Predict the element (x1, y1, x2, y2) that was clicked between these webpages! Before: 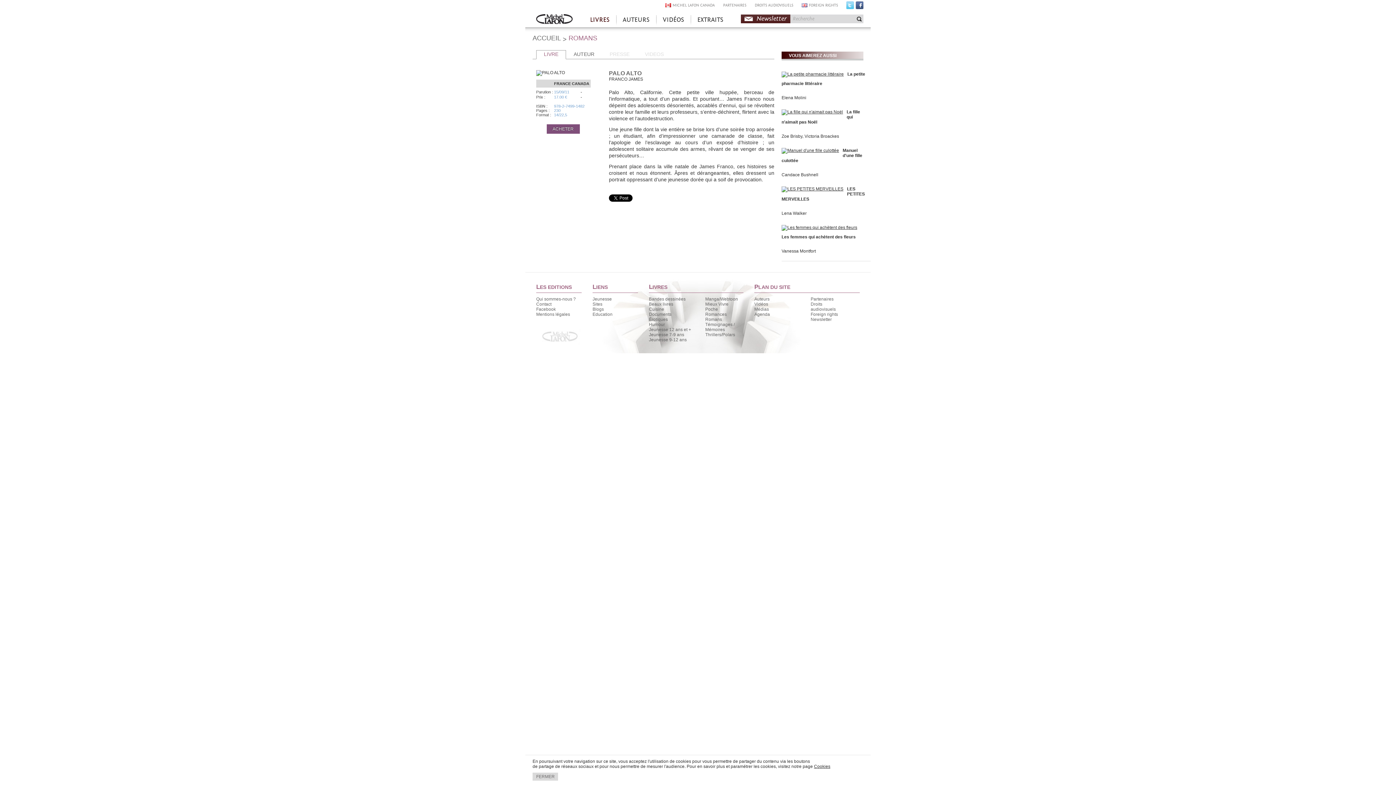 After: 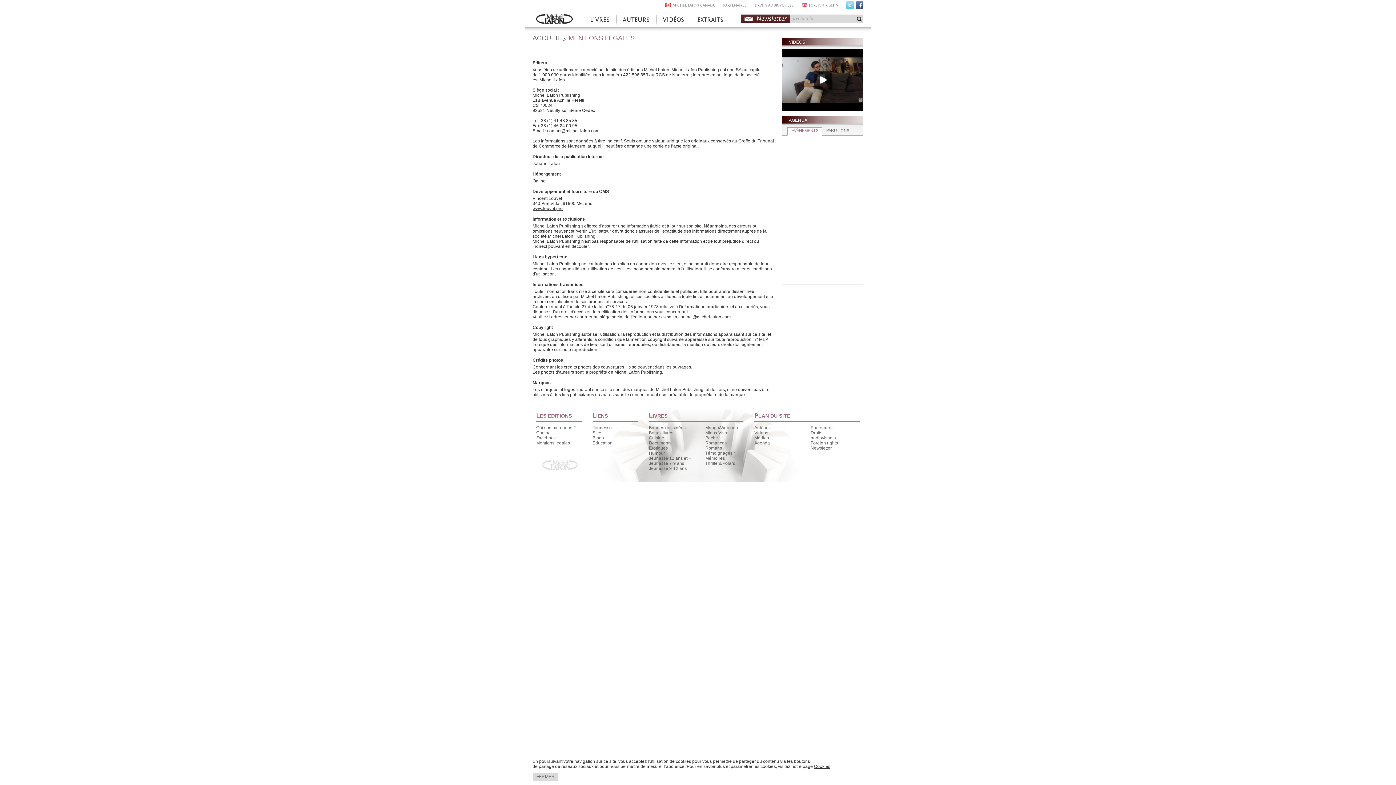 Action: label: Mentions légales bbox: (536, 312, 570, 317)